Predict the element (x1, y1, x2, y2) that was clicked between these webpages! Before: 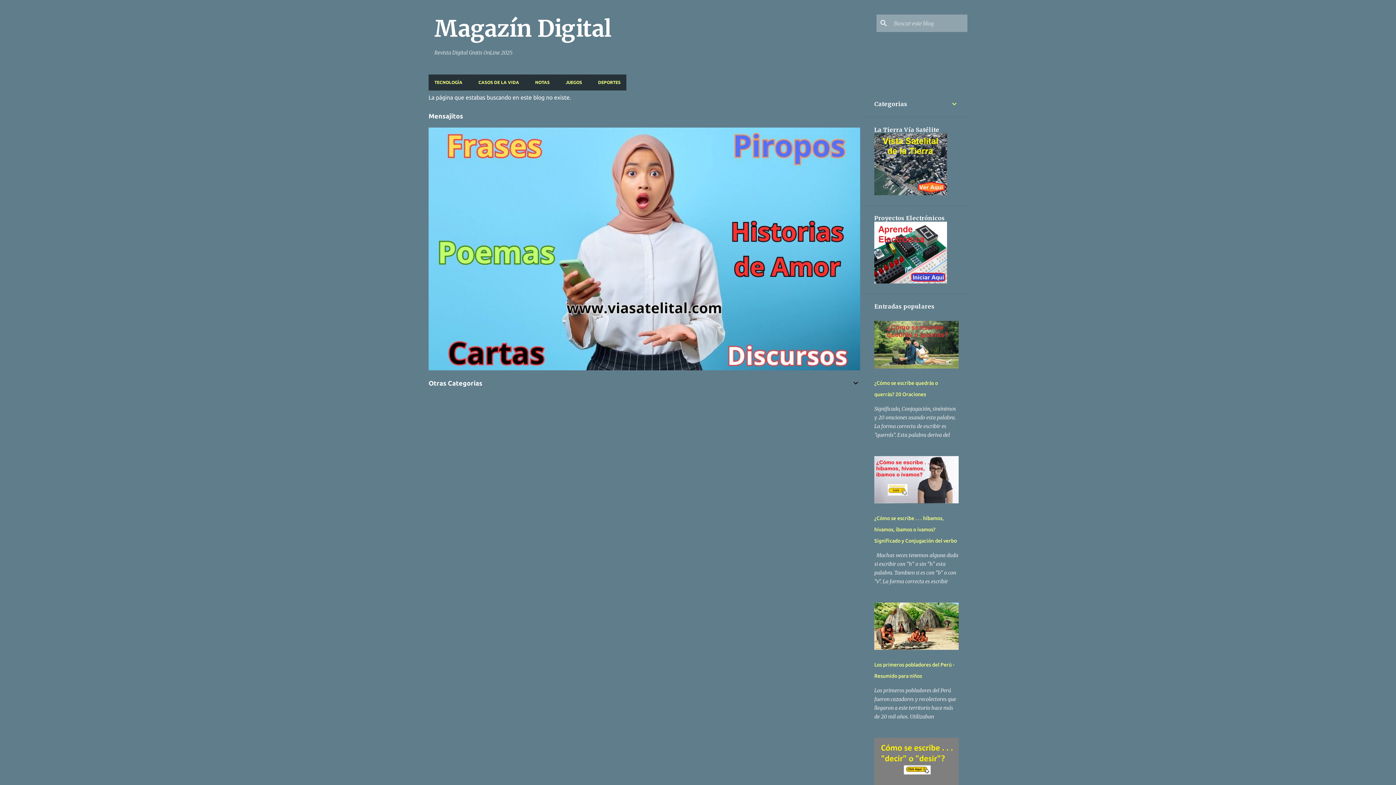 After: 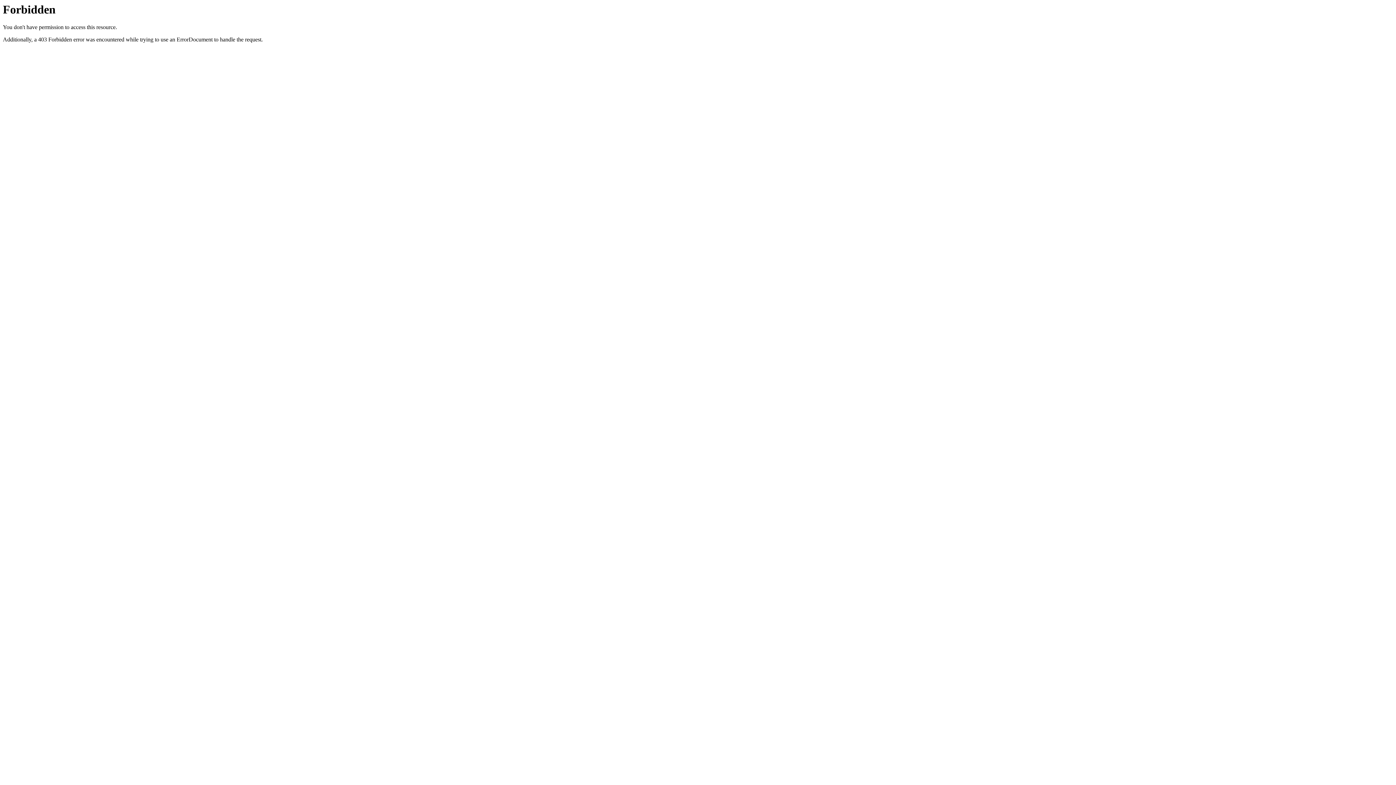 Action: bbox: (874, 190, 947, 196)